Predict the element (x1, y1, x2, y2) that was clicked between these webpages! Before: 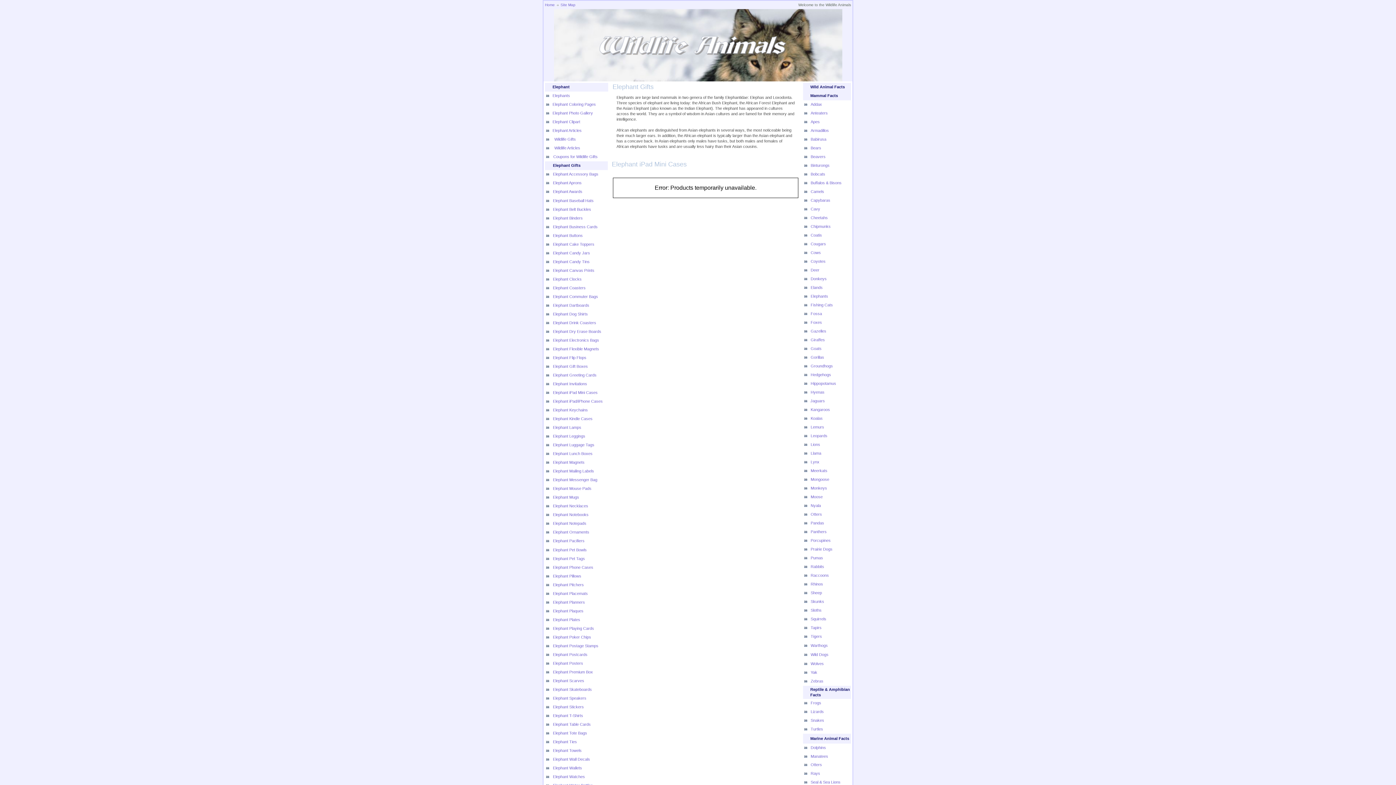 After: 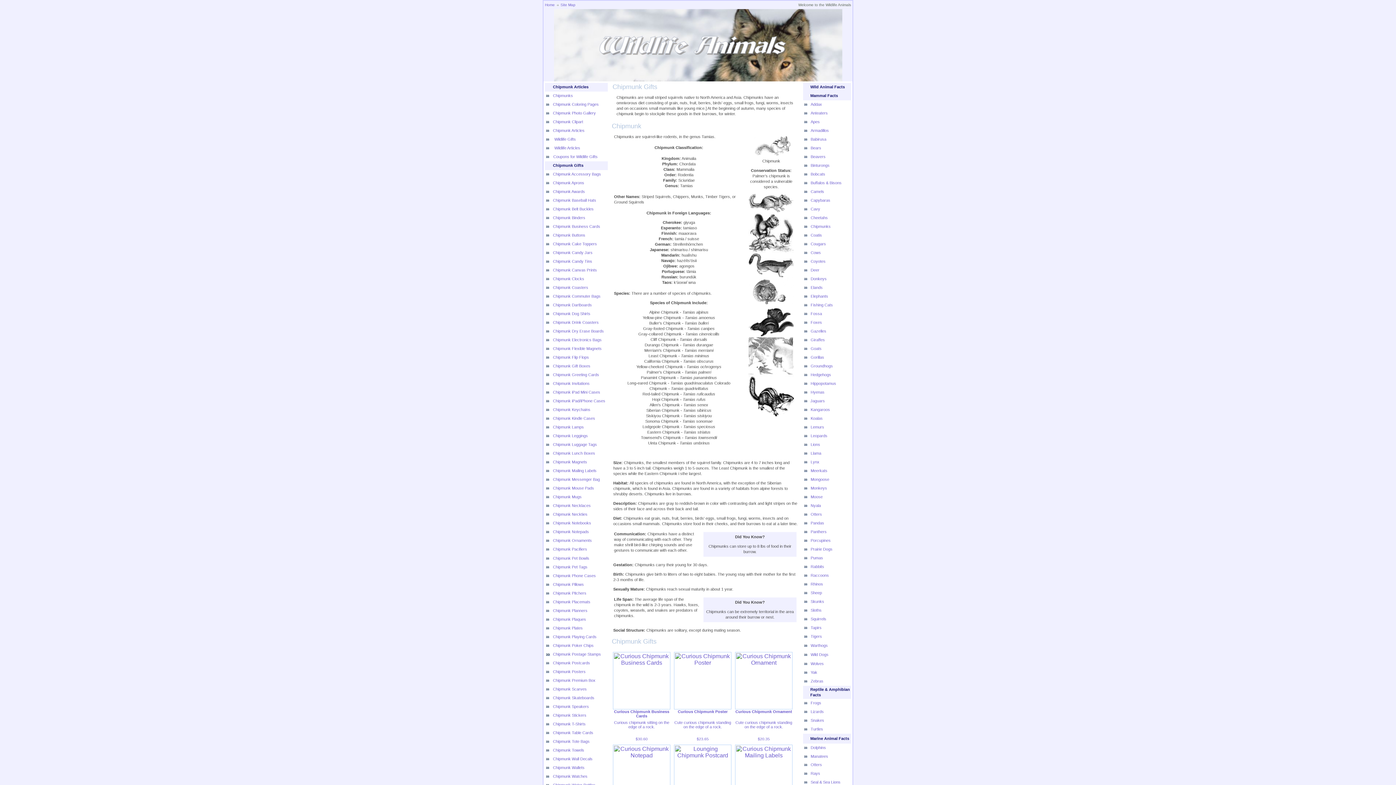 Action: bbox: (810, 224, 830, 228) label: Chipmunks